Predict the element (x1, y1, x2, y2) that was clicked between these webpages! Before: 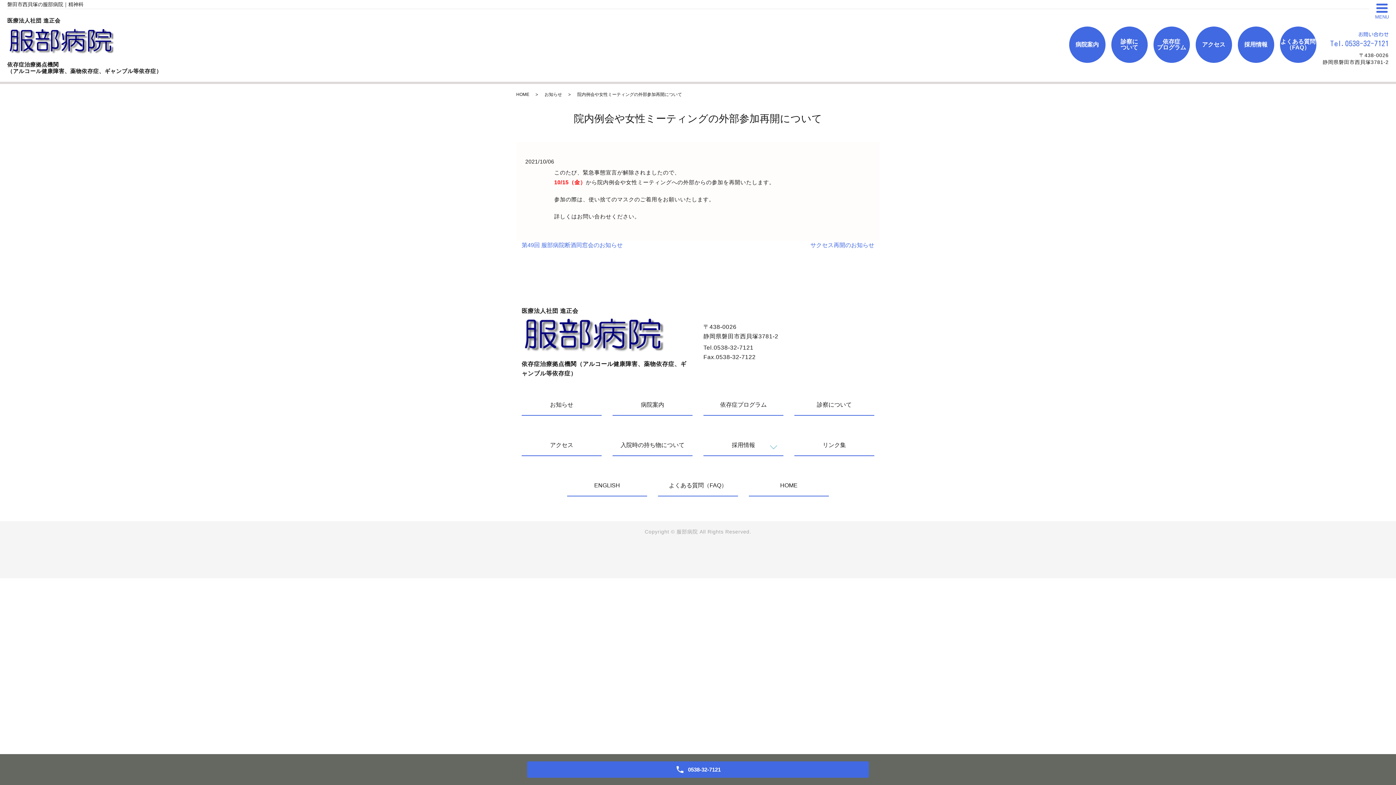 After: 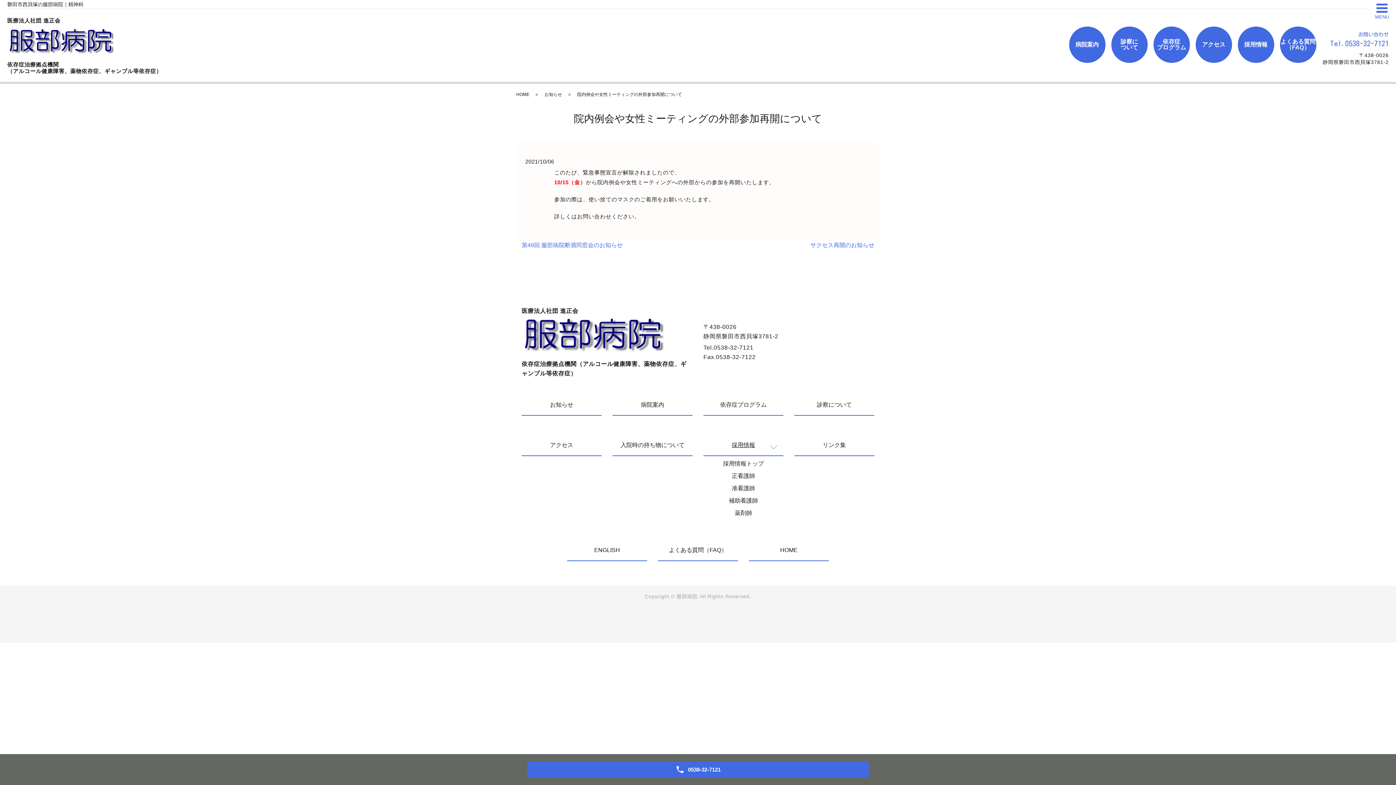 Action: label: 採用情報 bbox: (703, 440, 783, 456)